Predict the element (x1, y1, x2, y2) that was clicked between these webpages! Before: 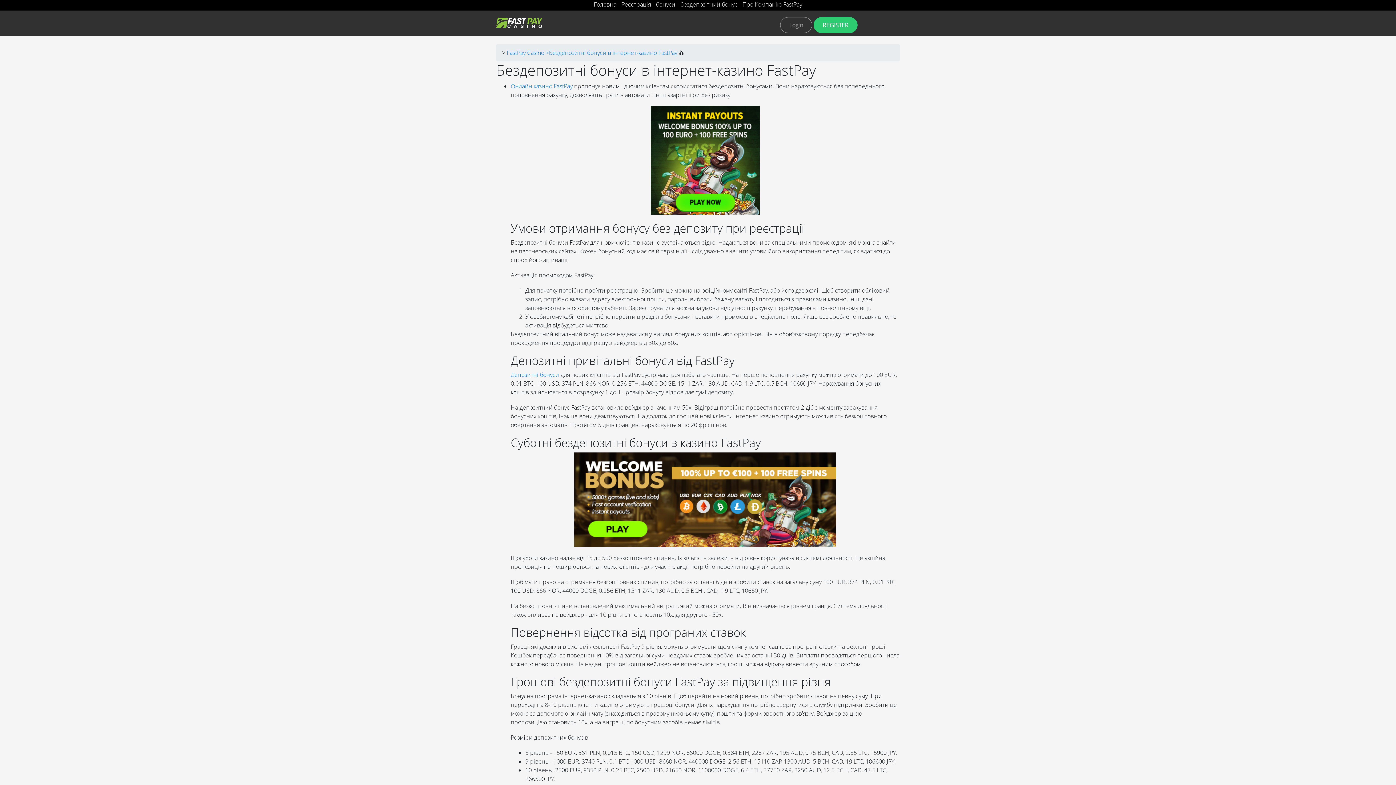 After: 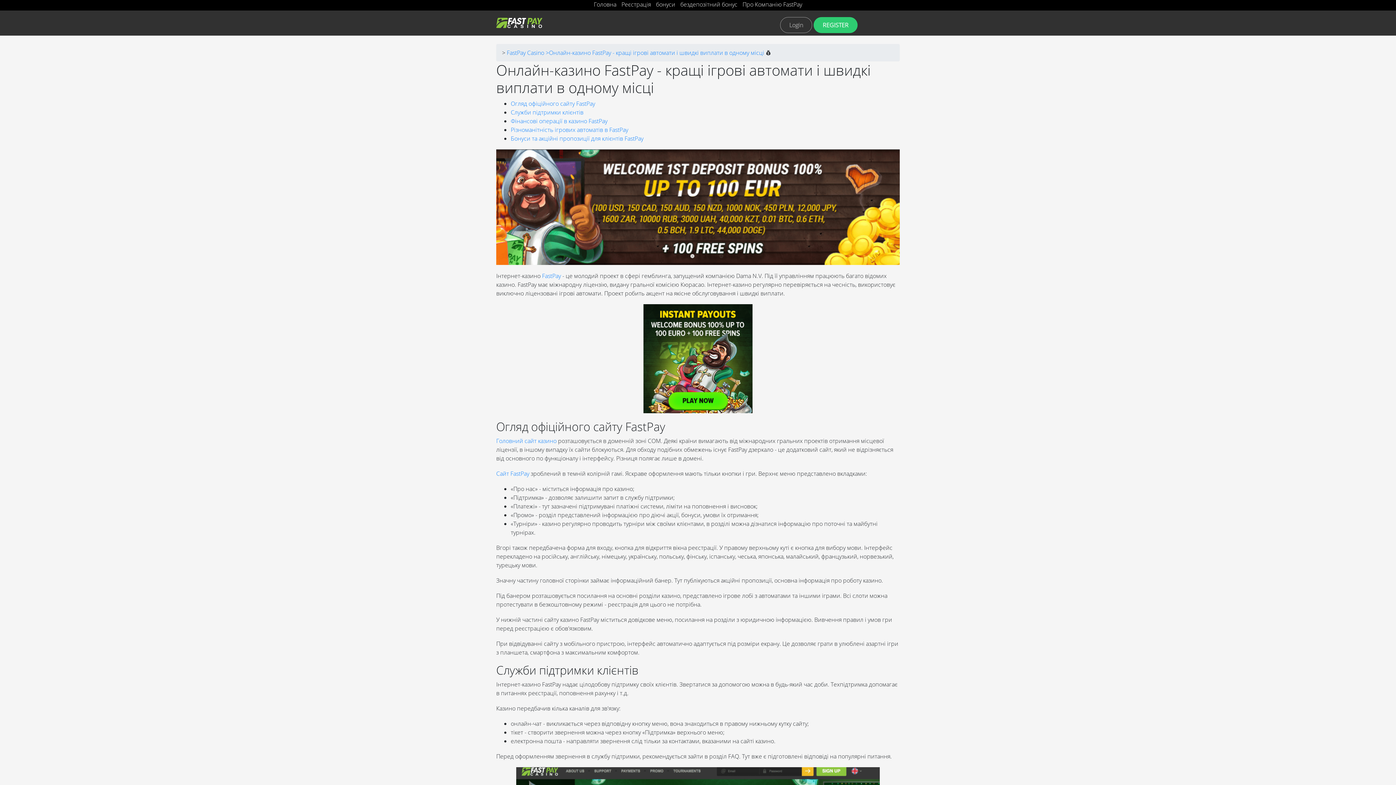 Action: bbox: (594, 0, 616, 8) label: Головна